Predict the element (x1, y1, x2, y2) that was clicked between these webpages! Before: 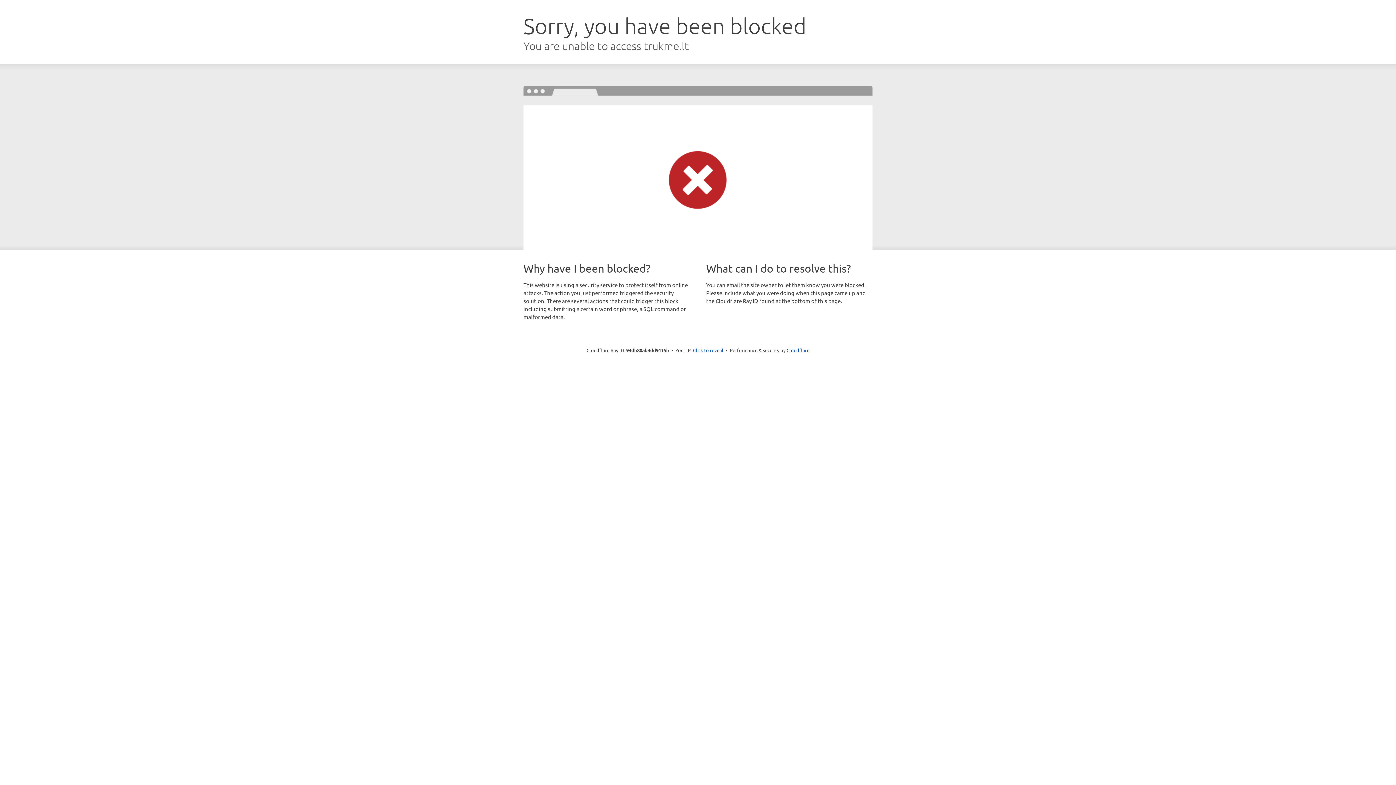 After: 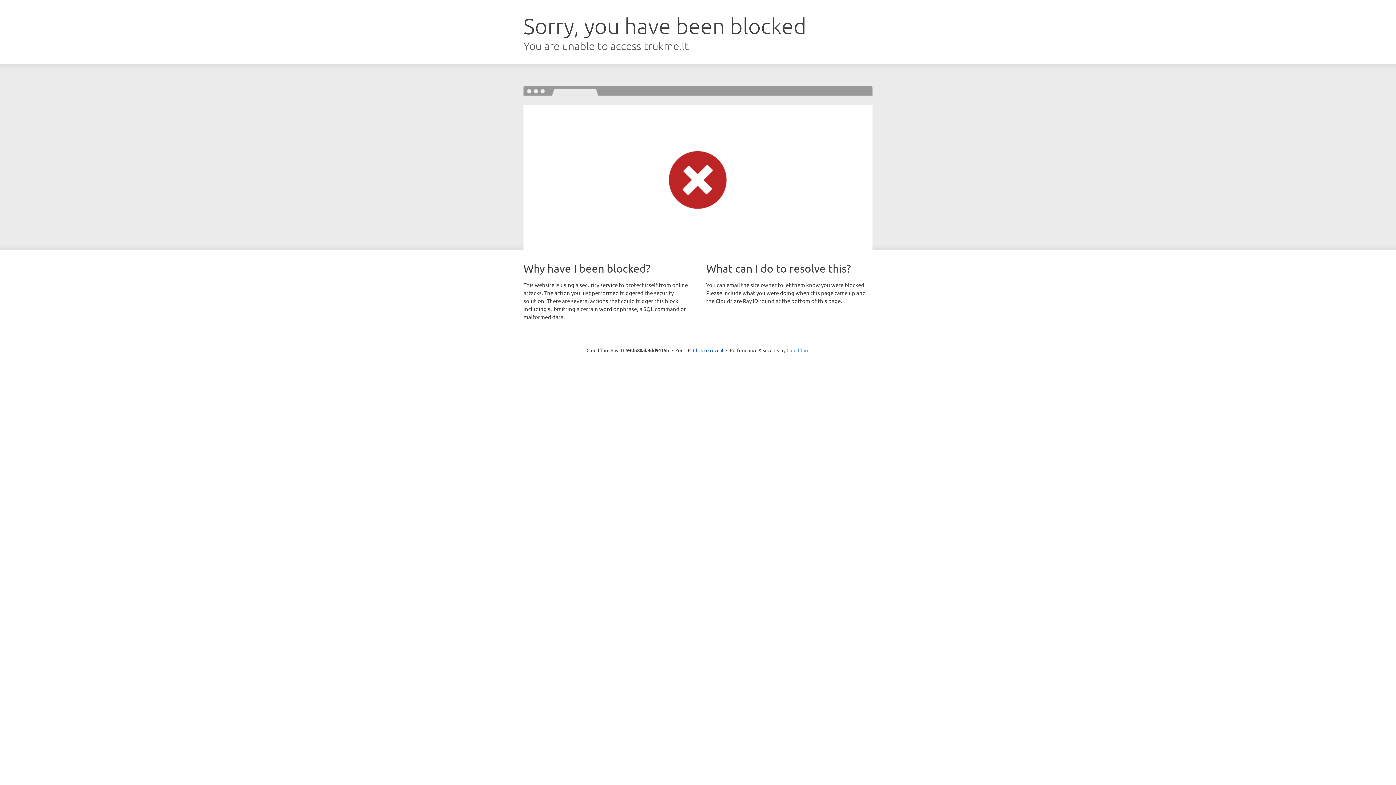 Action: label: Cloudflare bbox: (786, 347, 809, 353)